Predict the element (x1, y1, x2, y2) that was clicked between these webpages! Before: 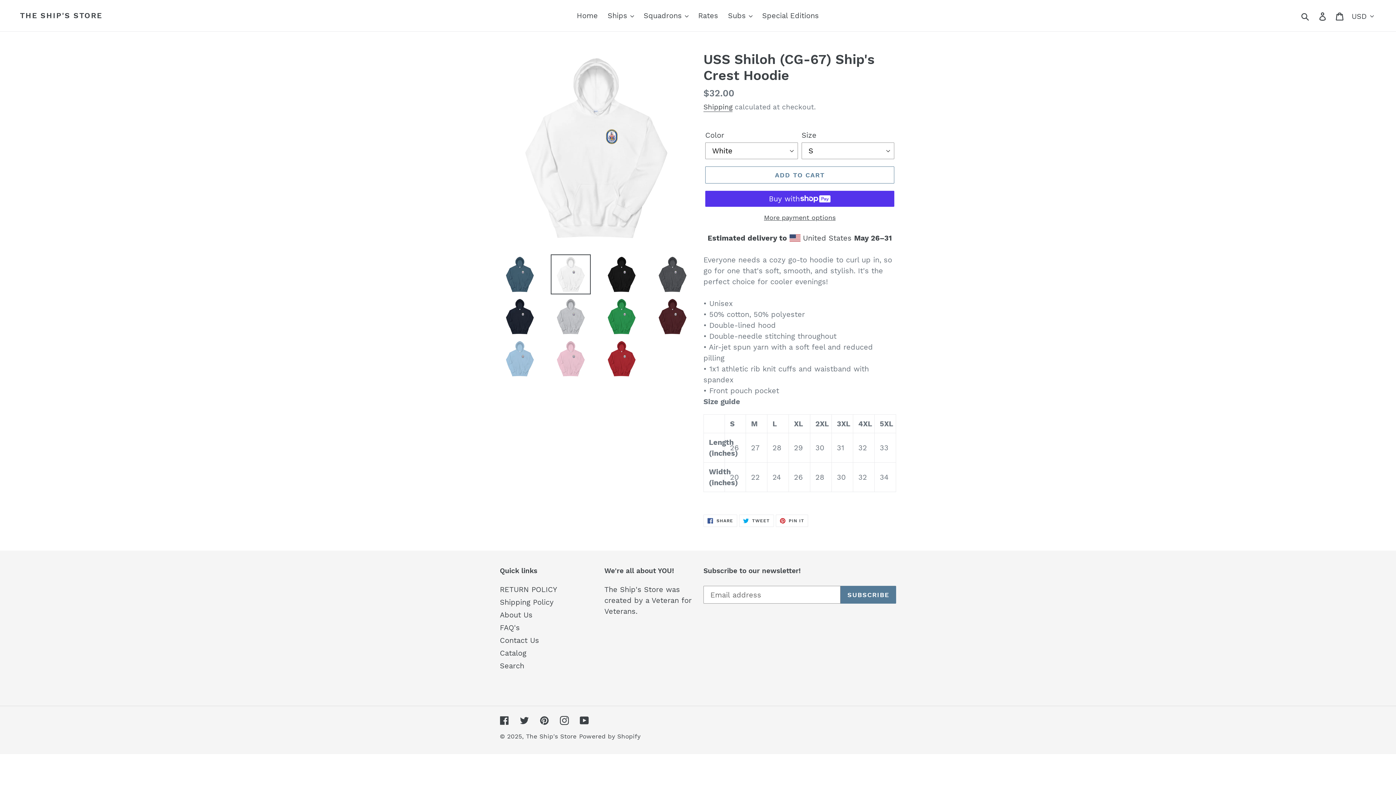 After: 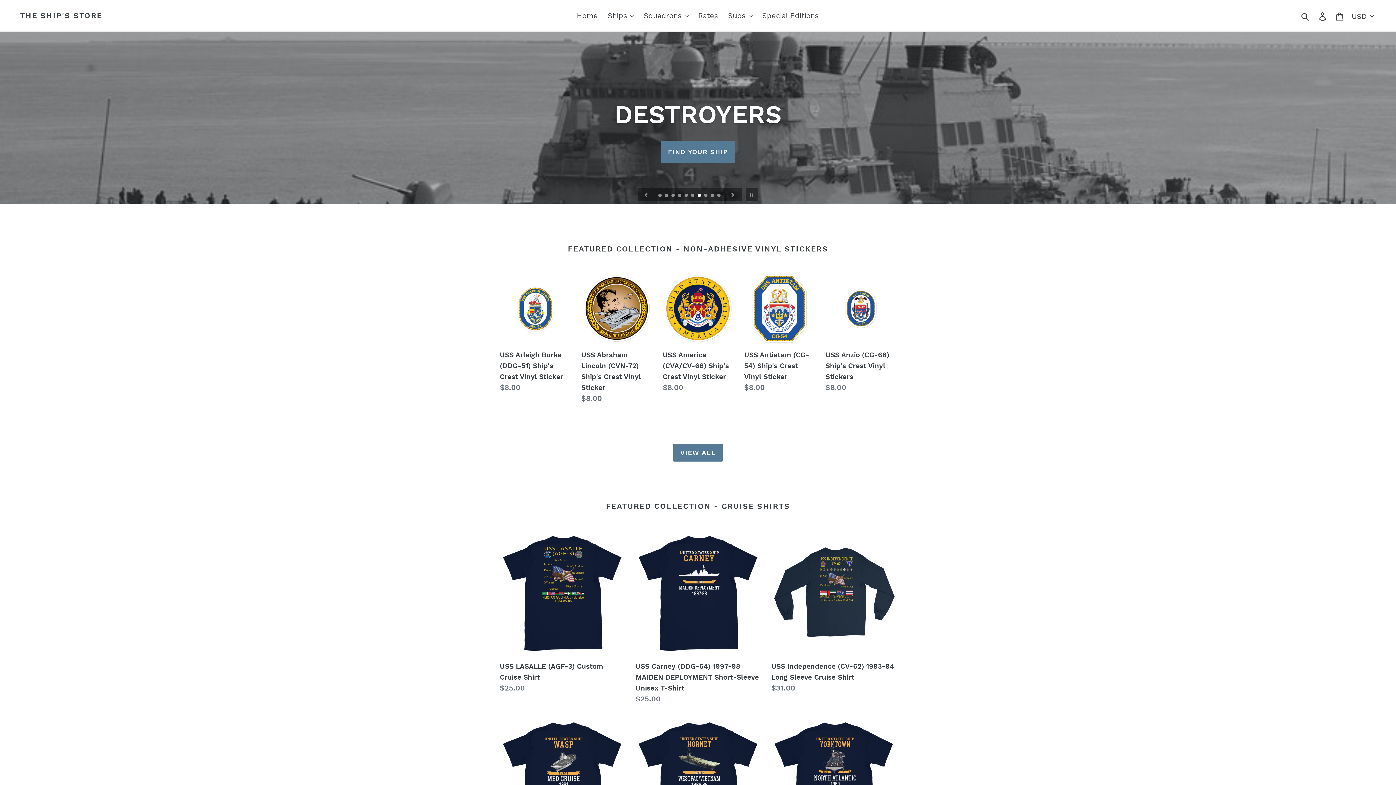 Action: bbox: (573, 9, 601, 22) label: Home